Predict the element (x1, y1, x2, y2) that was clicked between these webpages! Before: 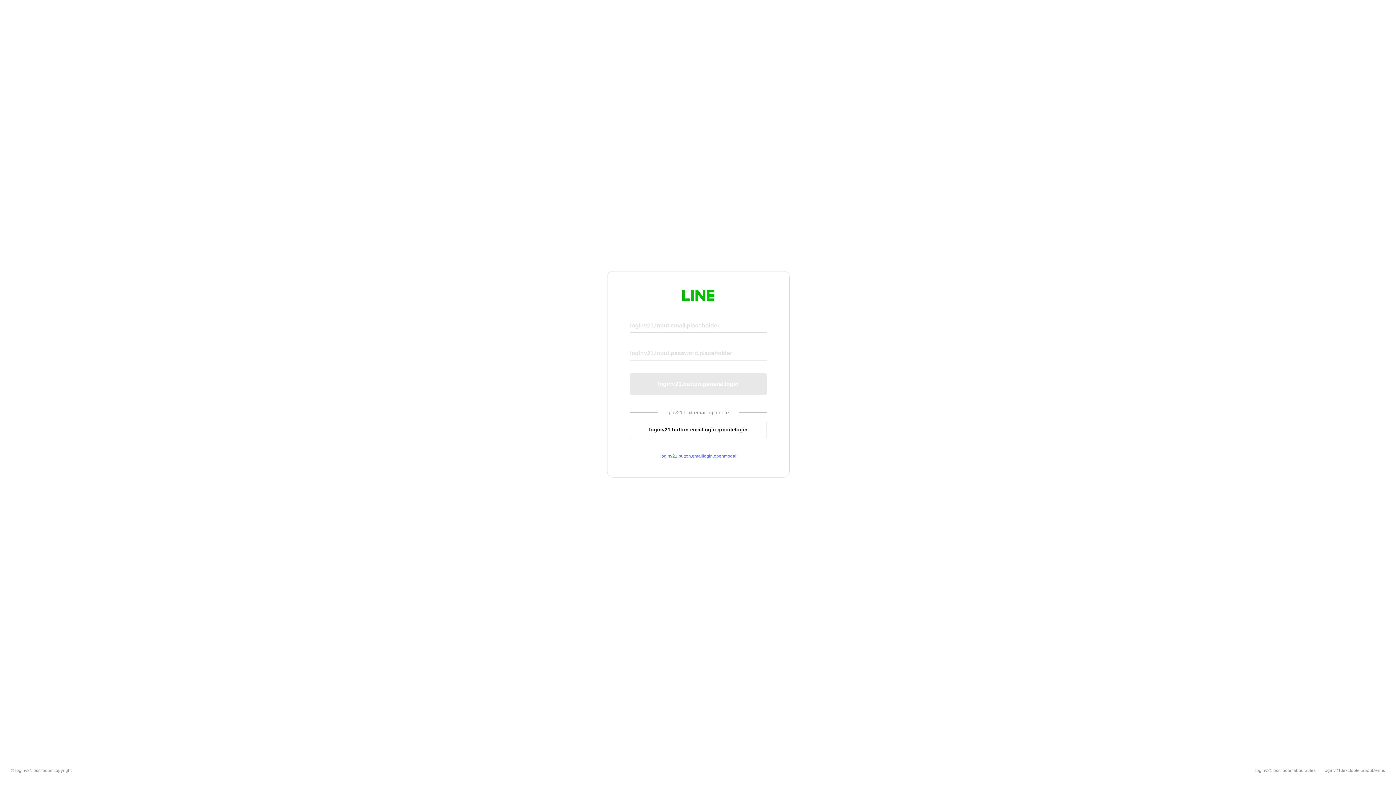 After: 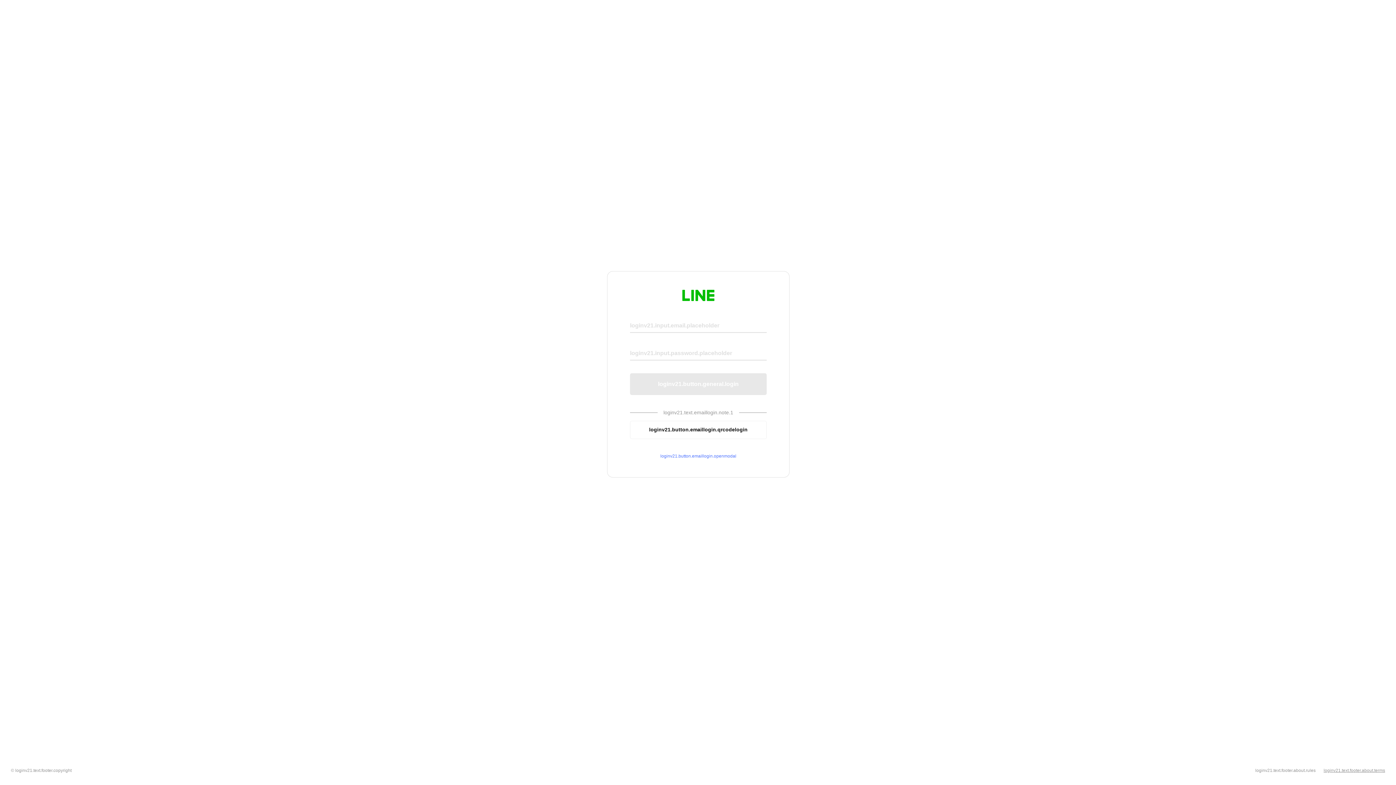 Action: bbox: (1324, 768, 1385, 773) label: loginv21.text.footer.about.terms